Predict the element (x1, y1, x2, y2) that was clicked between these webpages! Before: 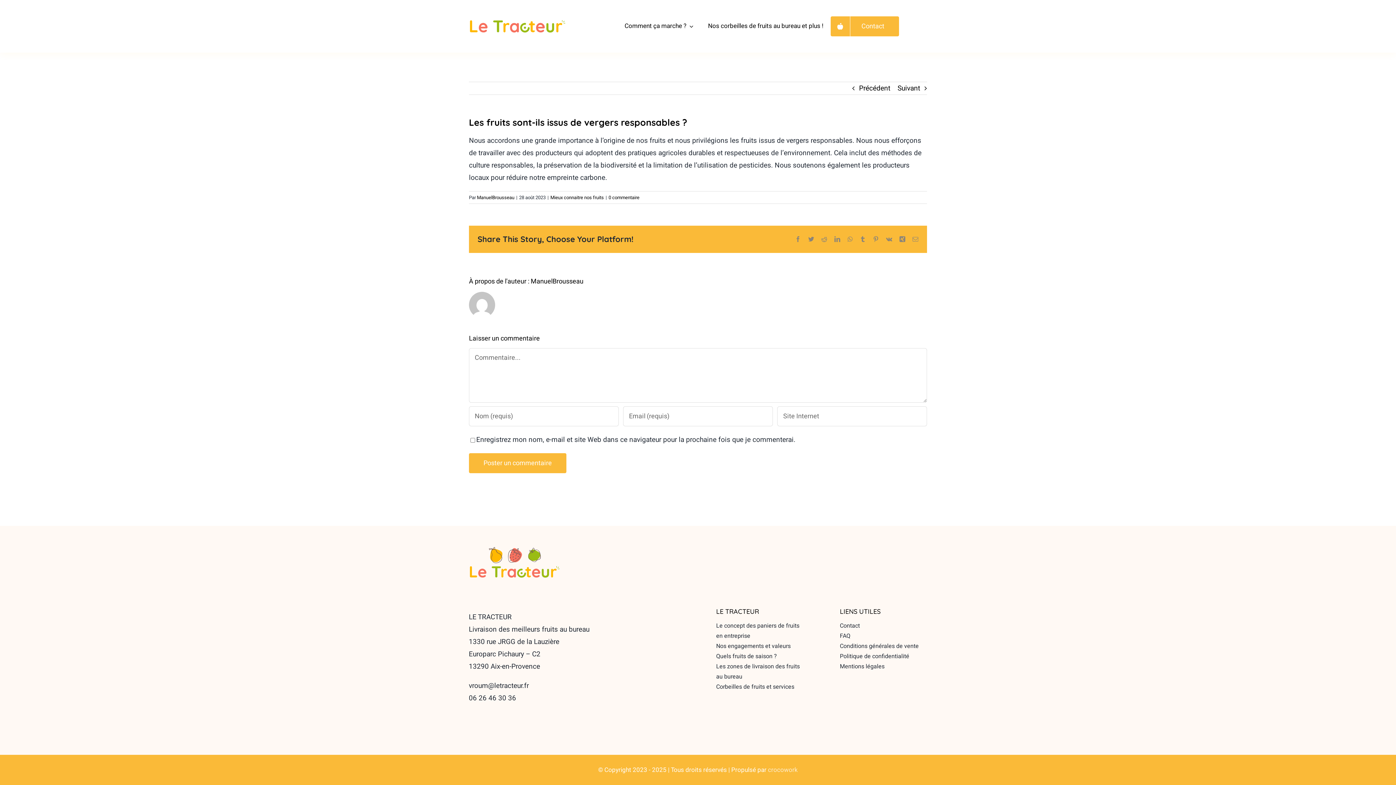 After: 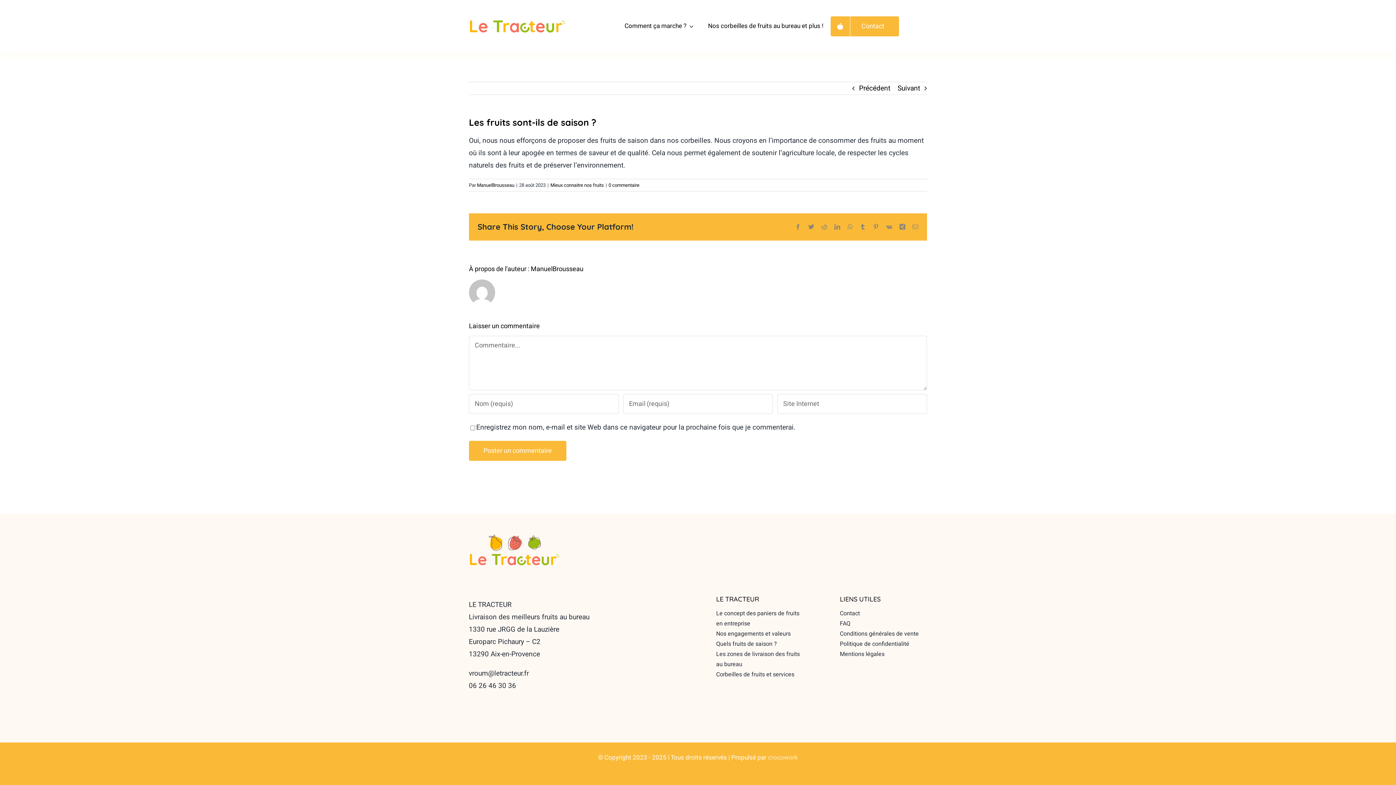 Action: label: Suivant bbox: (897, 82, 920, 94)